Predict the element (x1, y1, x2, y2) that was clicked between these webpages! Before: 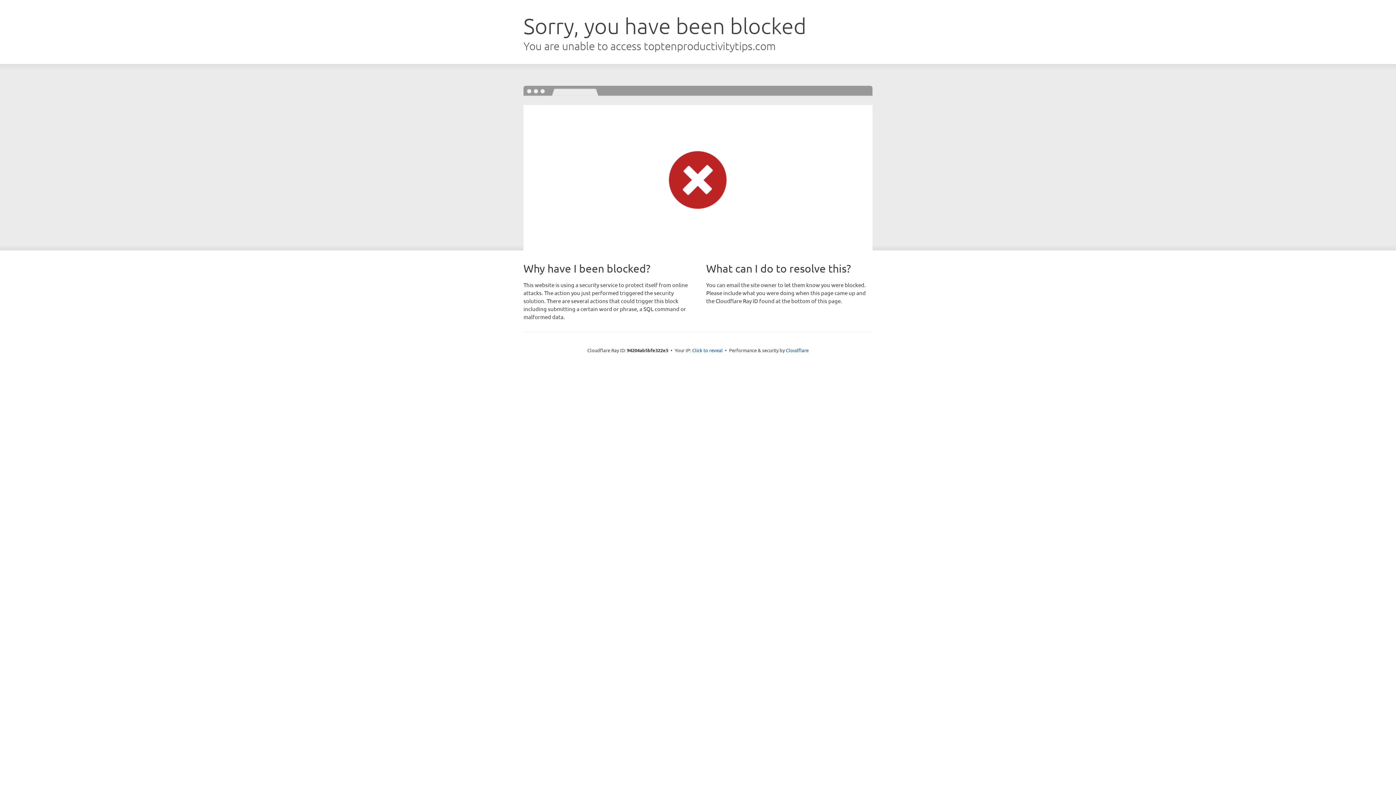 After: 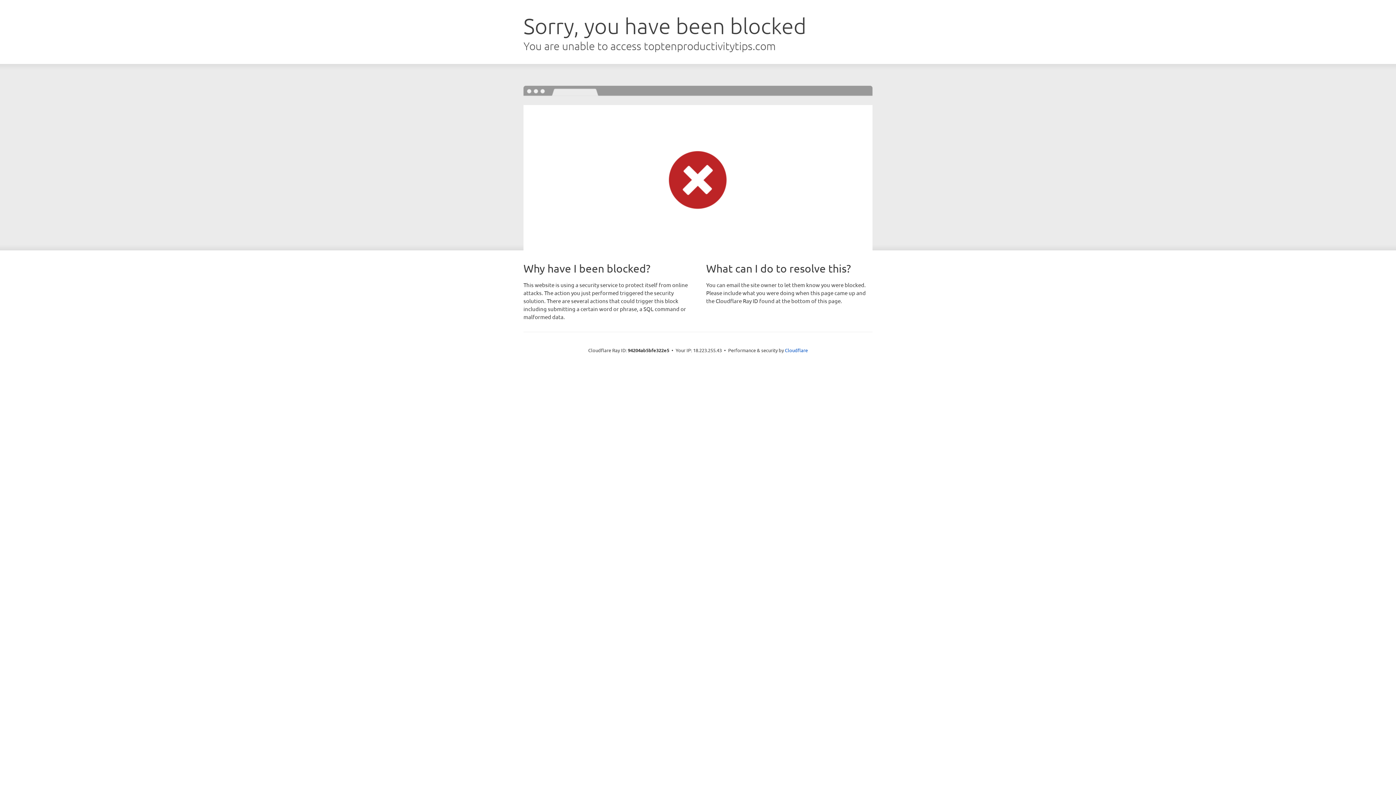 Action: label: Click to reveal bbox: (692, 346, 722, 353)